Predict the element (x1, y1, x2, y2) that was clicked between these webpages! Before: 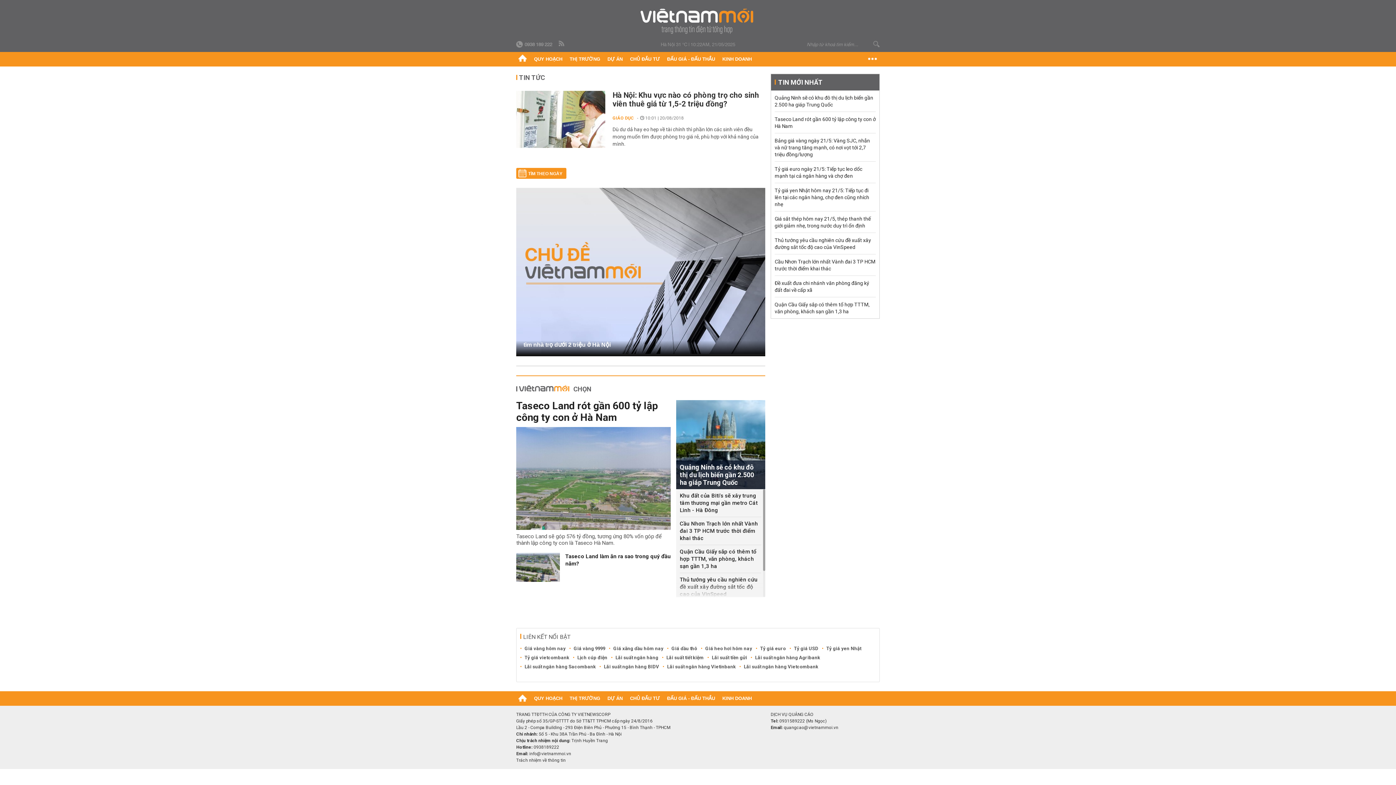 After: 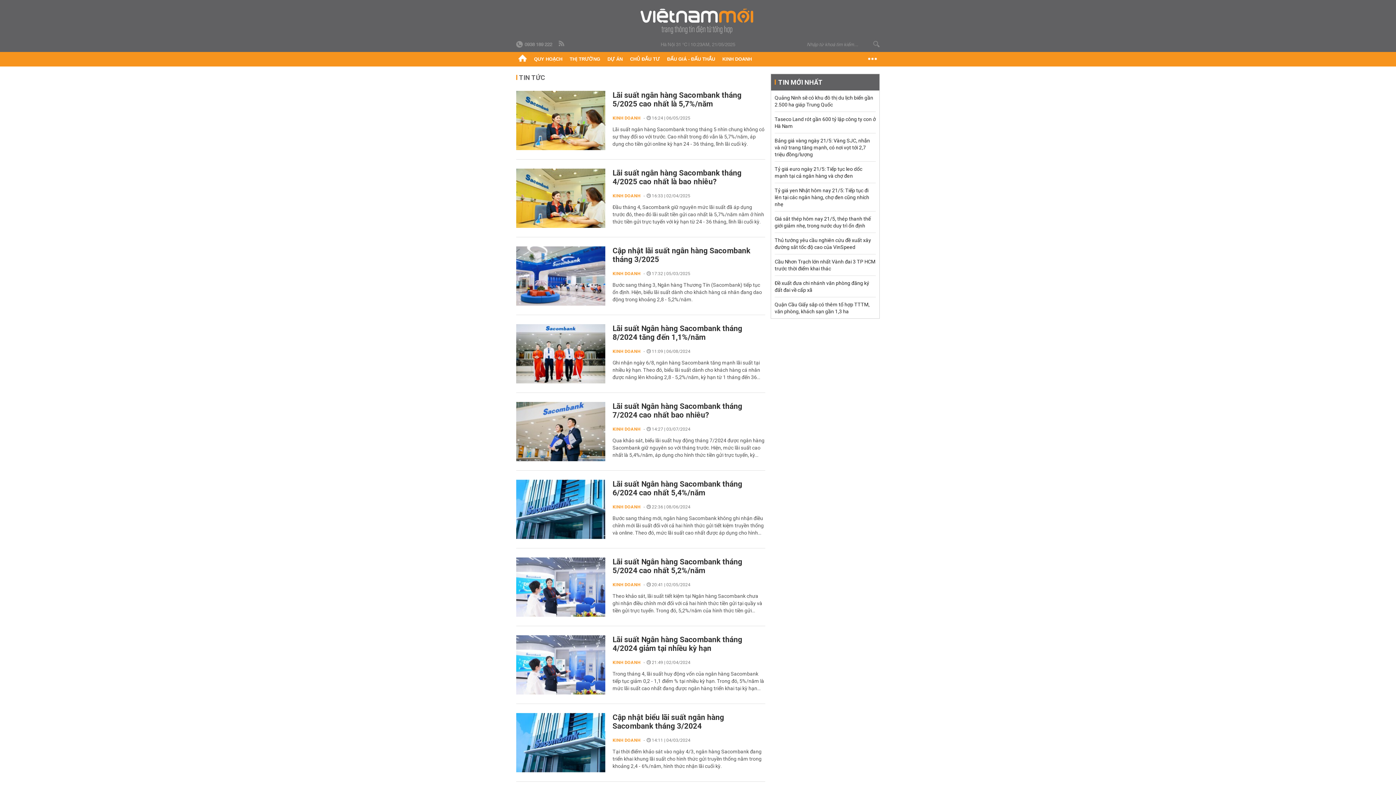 Action: bbox: (524, 664, 596, 669) label: Lãi suất ngân hàng Sacombank